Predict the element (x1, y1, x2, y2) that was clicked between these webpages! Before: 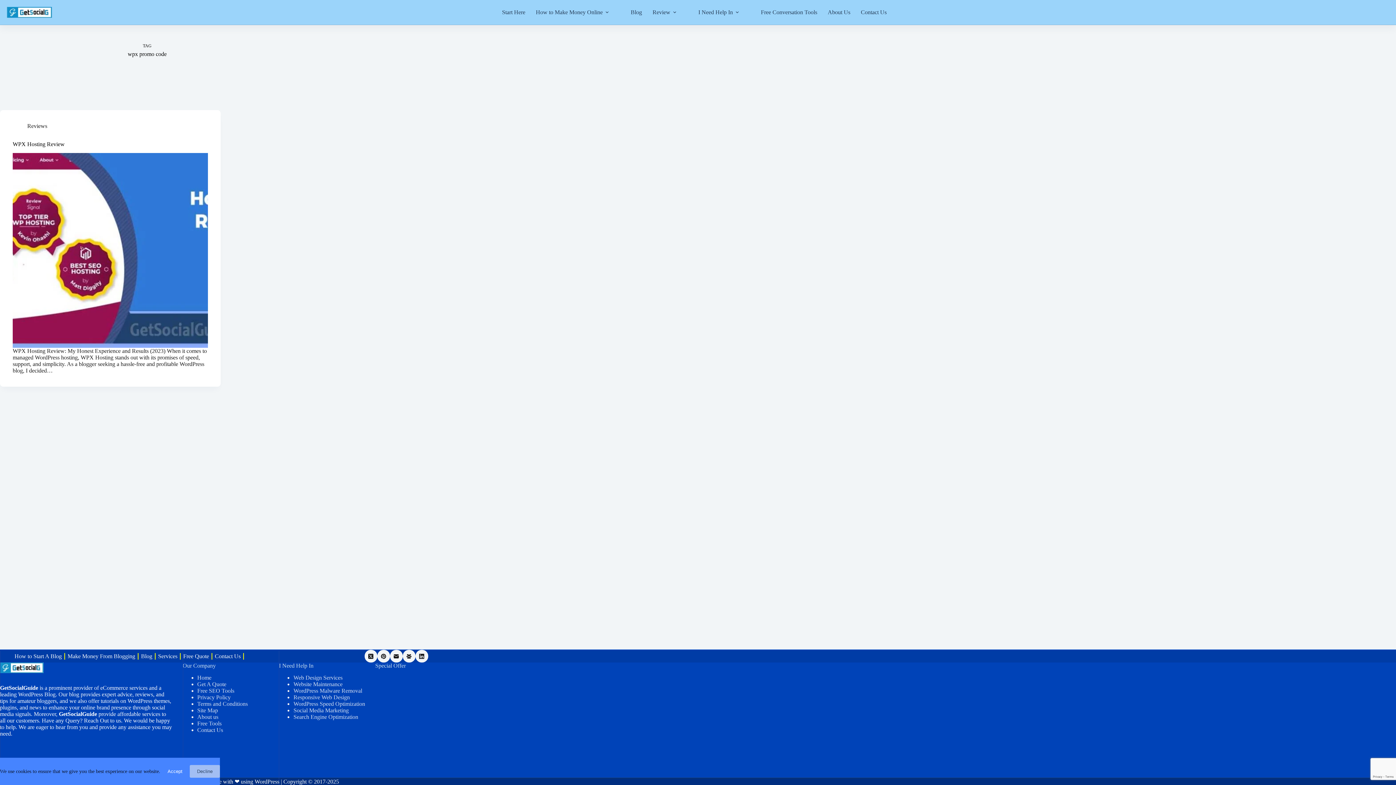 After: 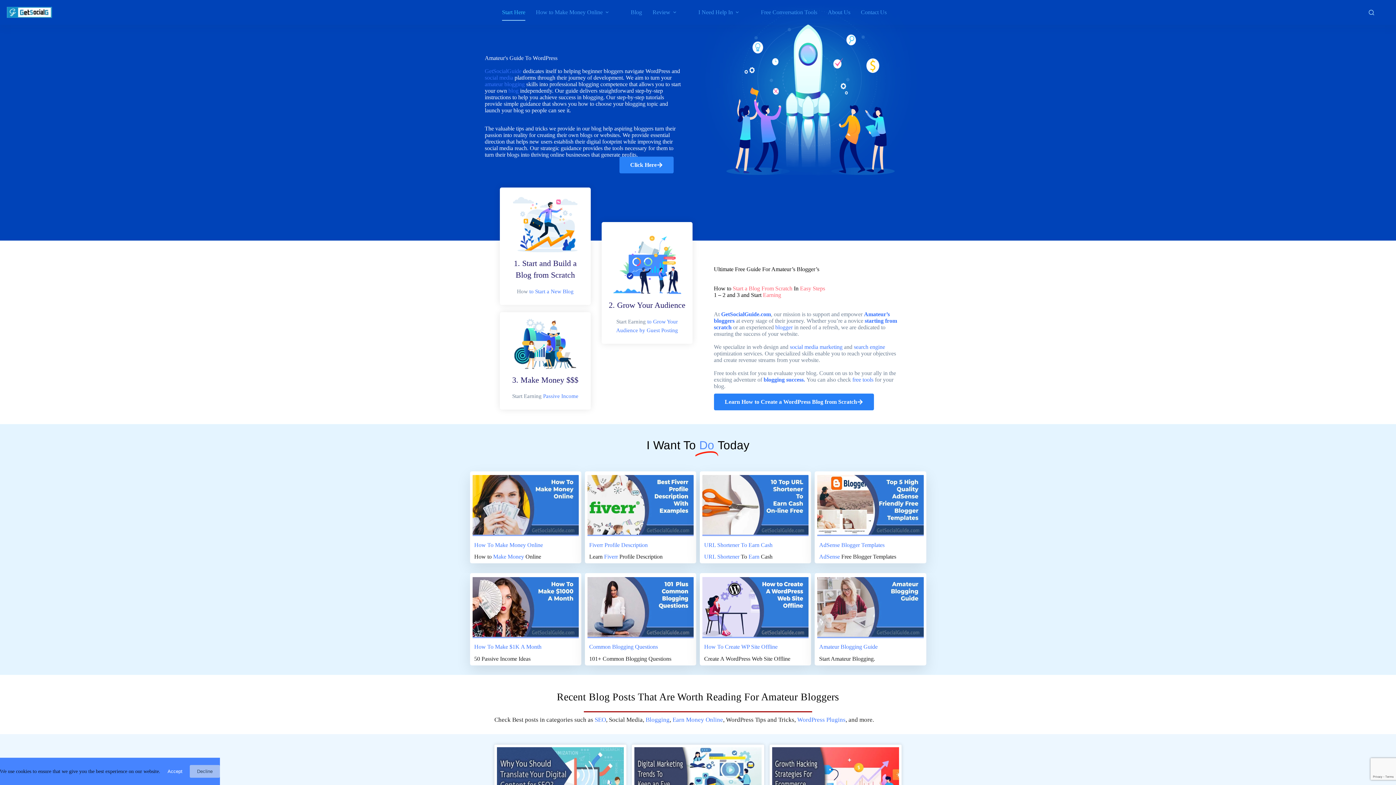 Action: bbox: (0, 685, 38, 691) label: GetSocialGuide